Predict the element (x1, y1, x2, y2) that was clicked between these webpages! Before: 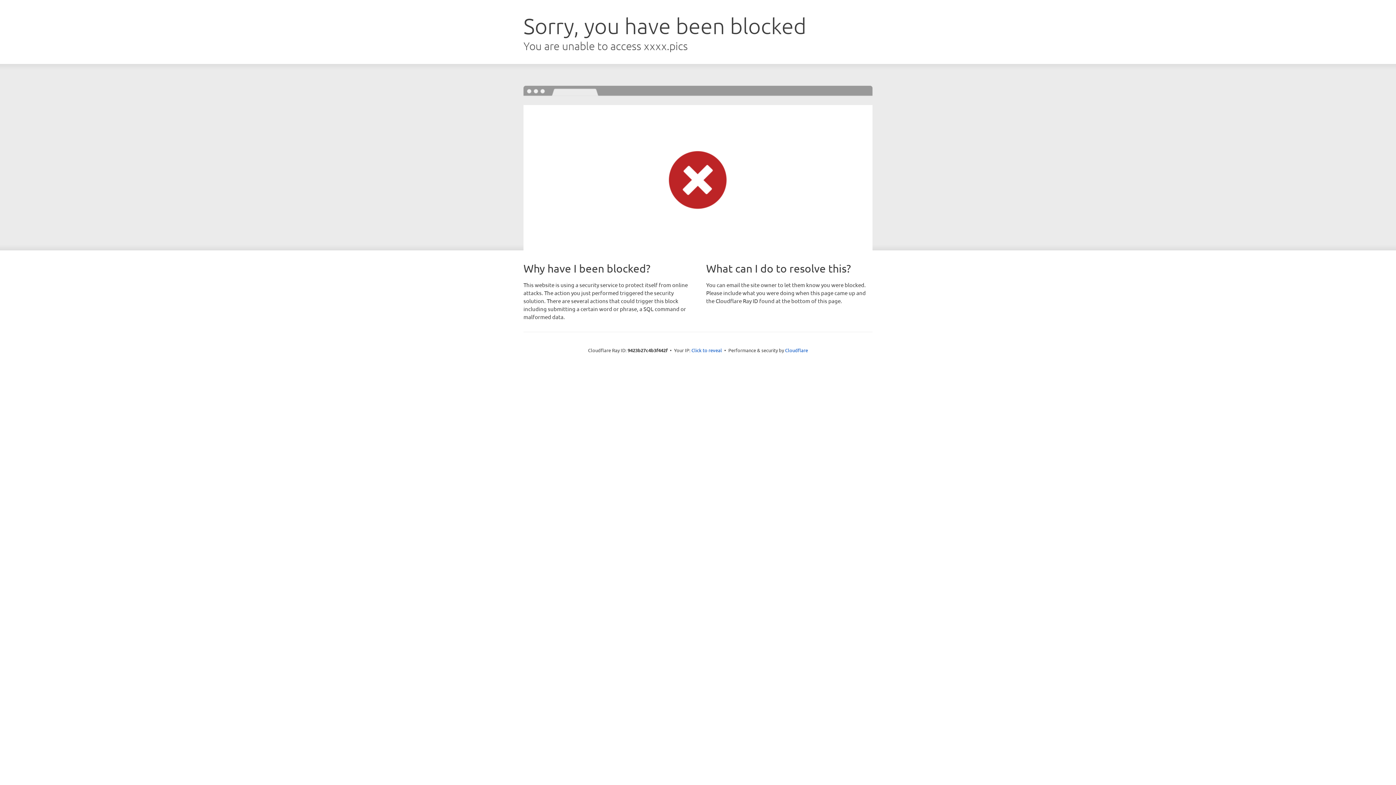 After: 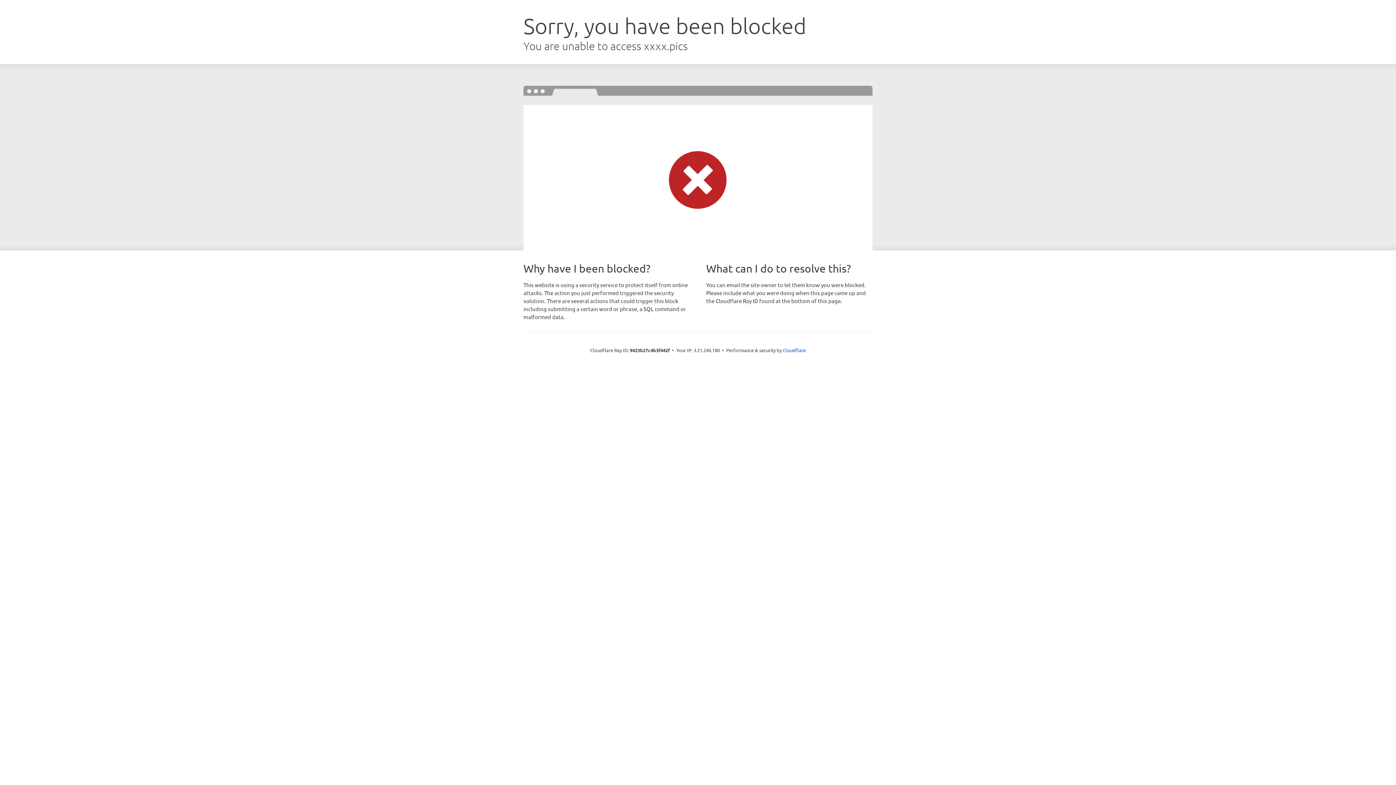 Action: bbox: (691, 346, 722, 353) label: Click to reveal